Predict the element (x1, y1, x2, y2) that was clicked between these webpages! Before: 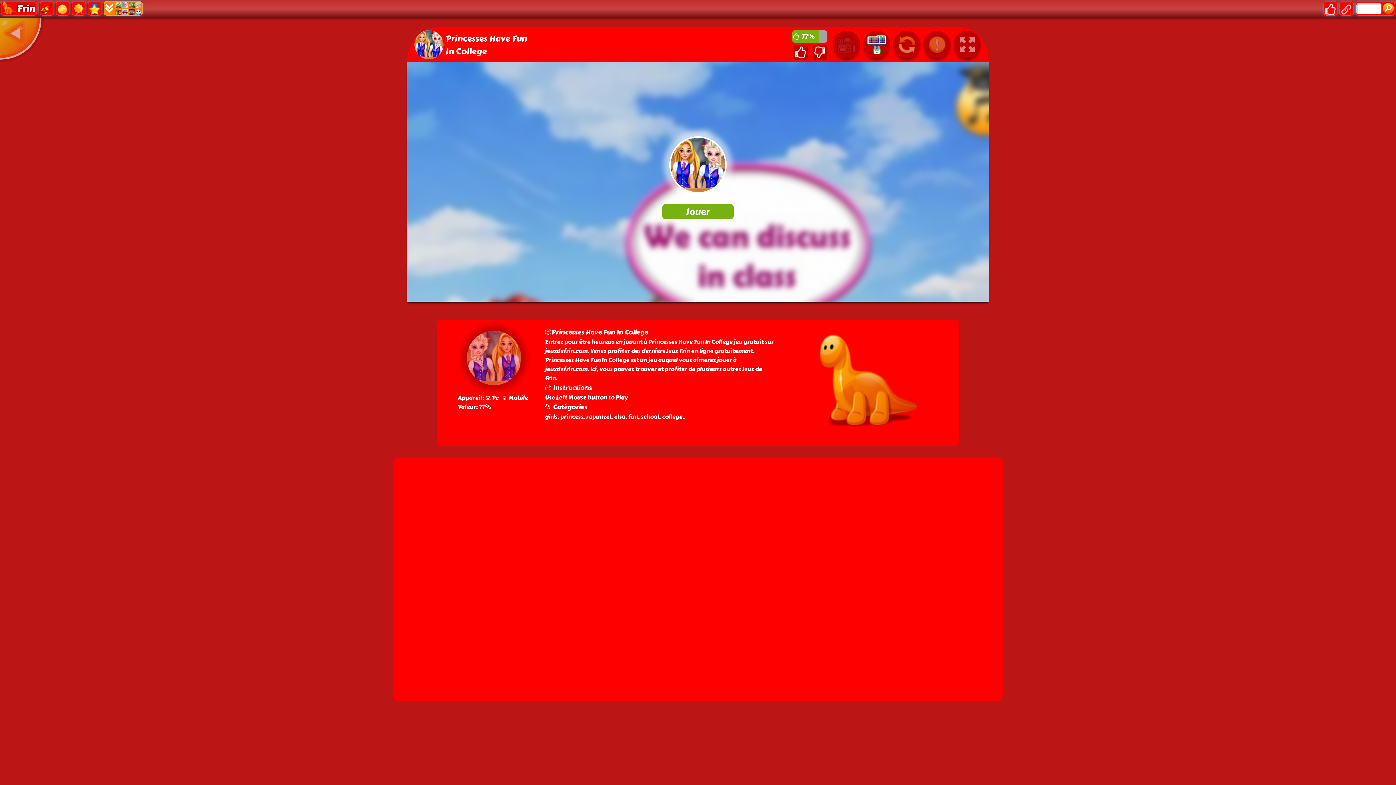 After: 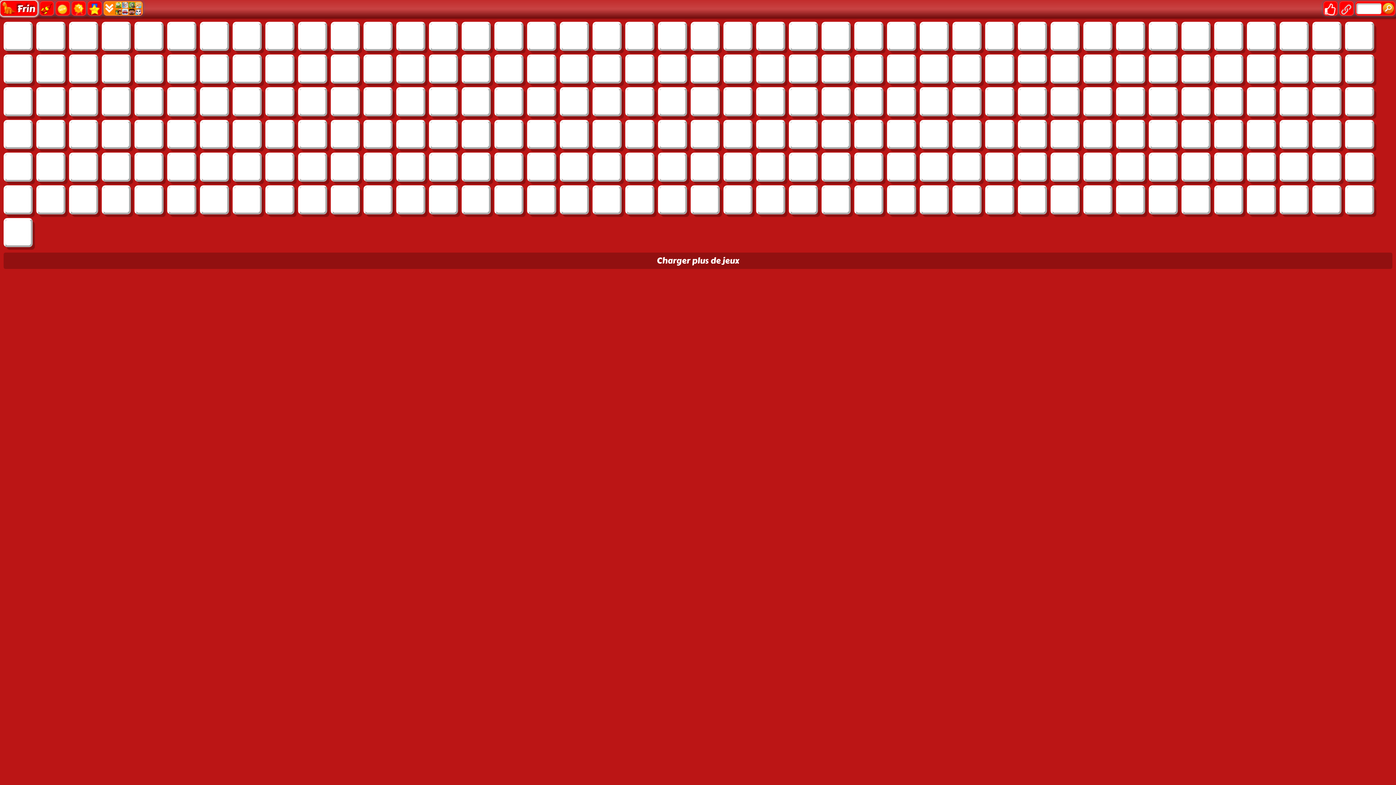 Action: bbox: (-10, 18, 33, 61)